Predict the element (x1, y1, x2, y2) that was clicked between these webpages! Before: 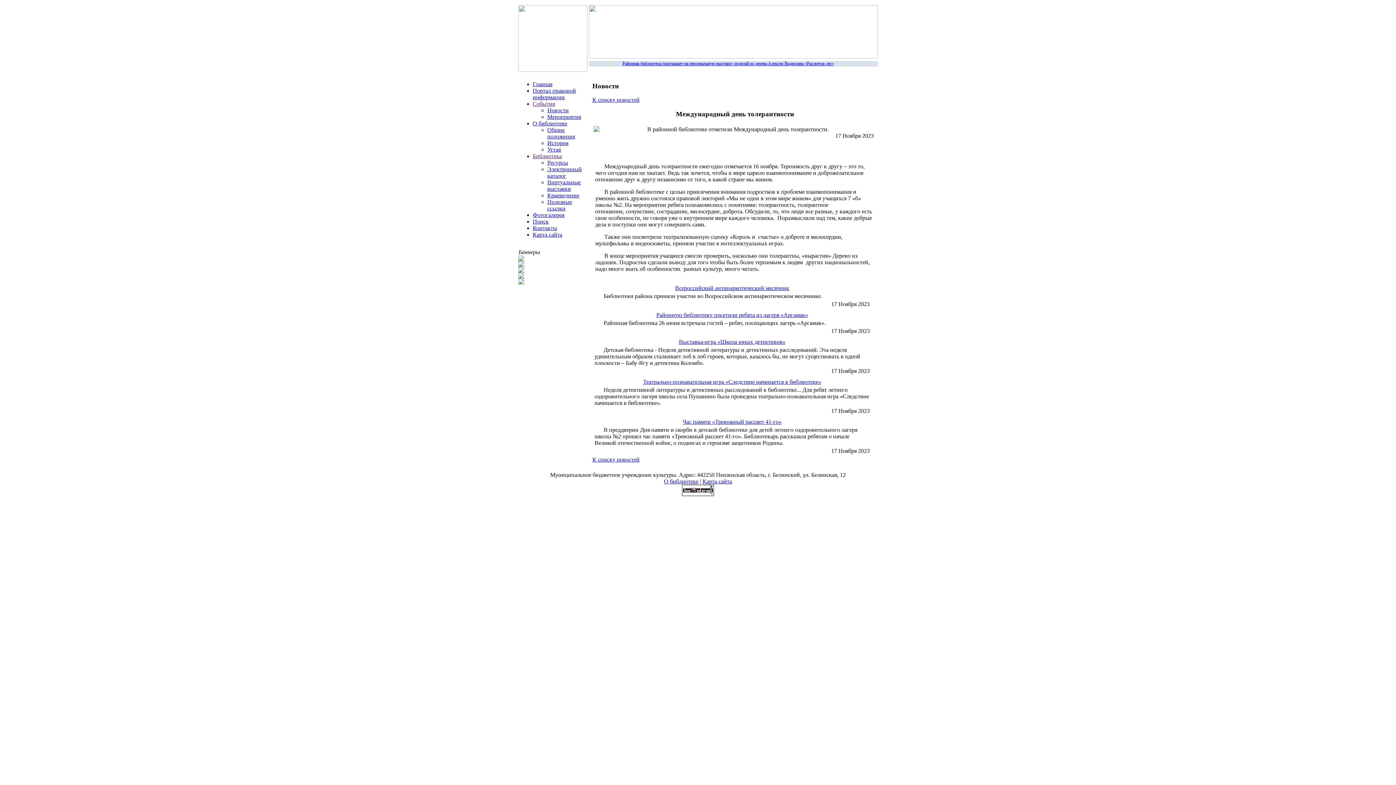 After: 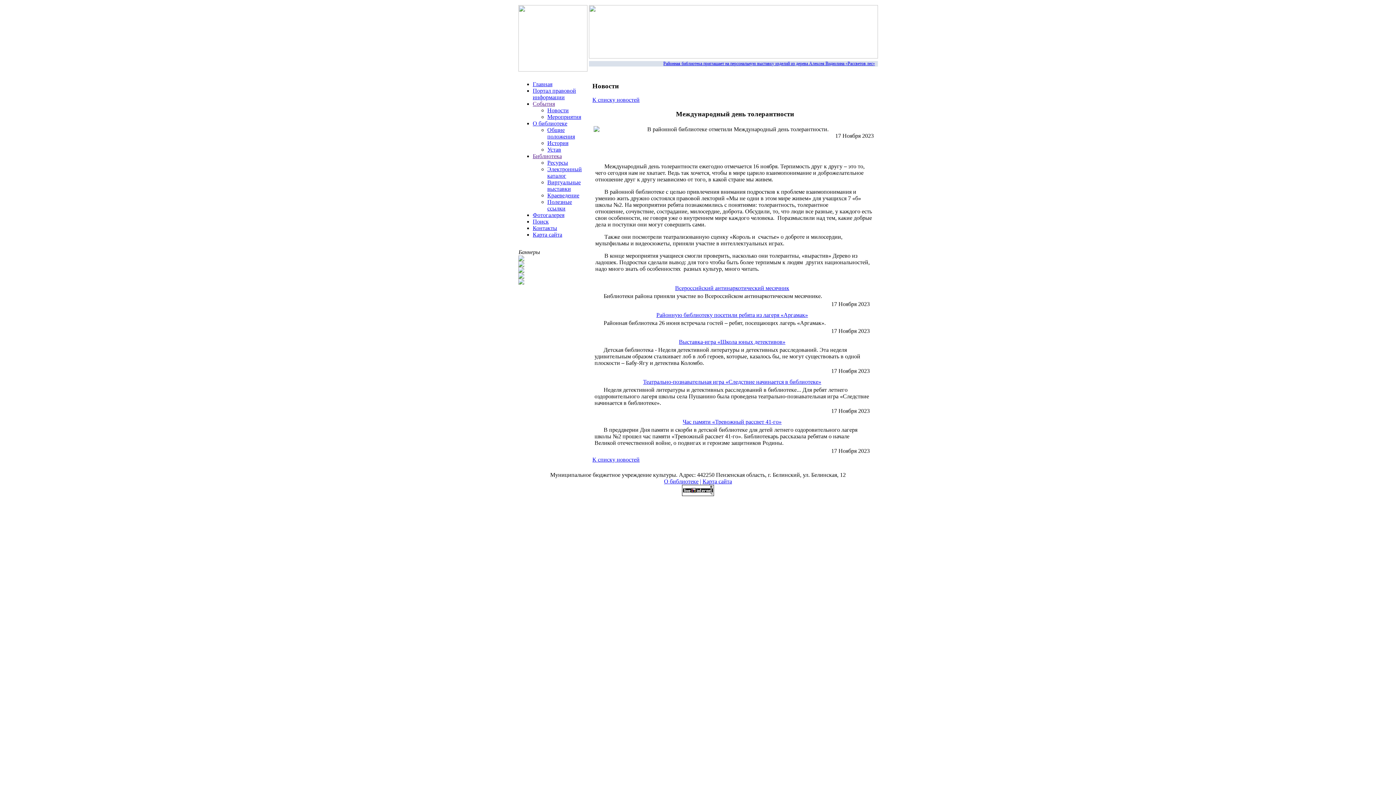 Action: label: События bbox: (532, 100, 555, 106)